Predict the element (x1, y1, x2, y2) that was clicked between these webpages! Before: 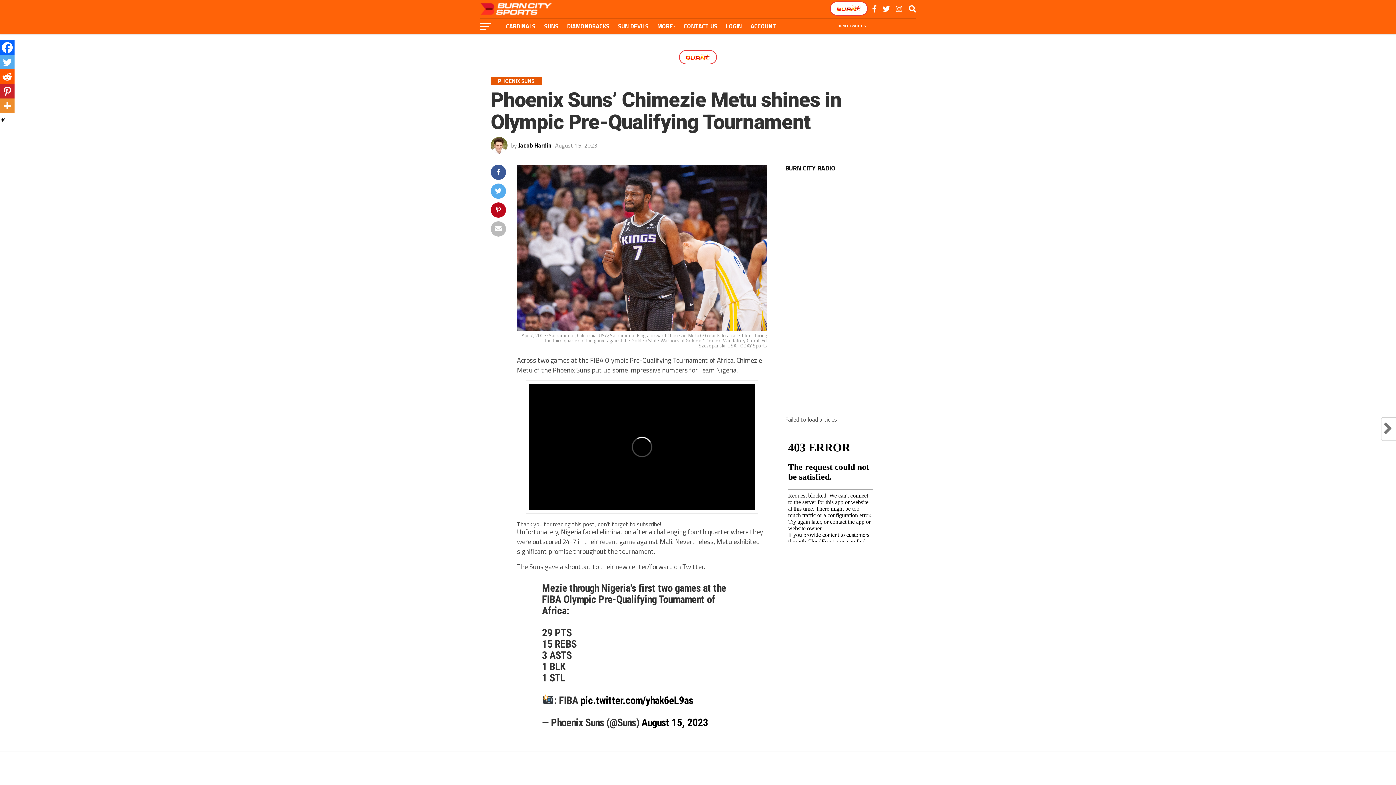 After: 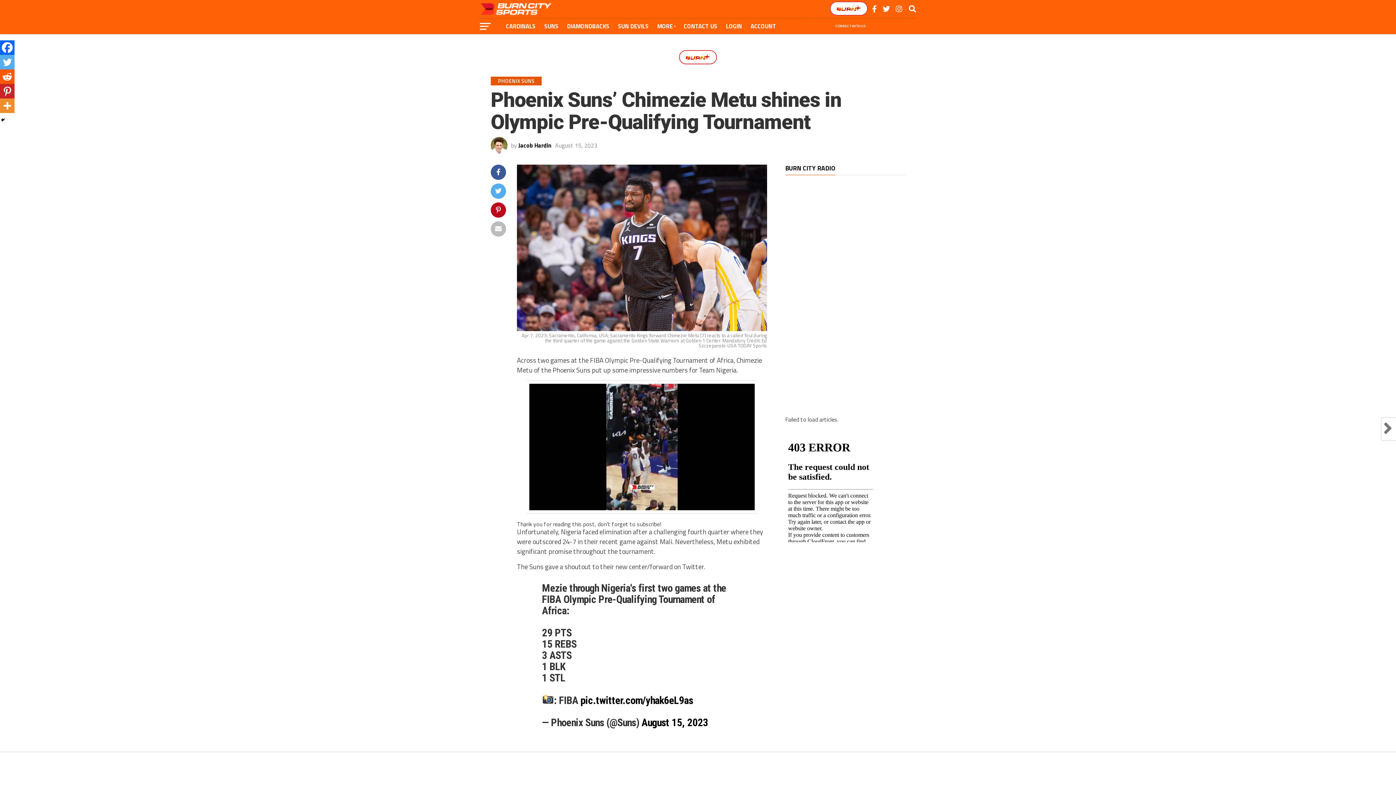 Action: bbox: (641, 716, 708, 728) label: August 15, 2023